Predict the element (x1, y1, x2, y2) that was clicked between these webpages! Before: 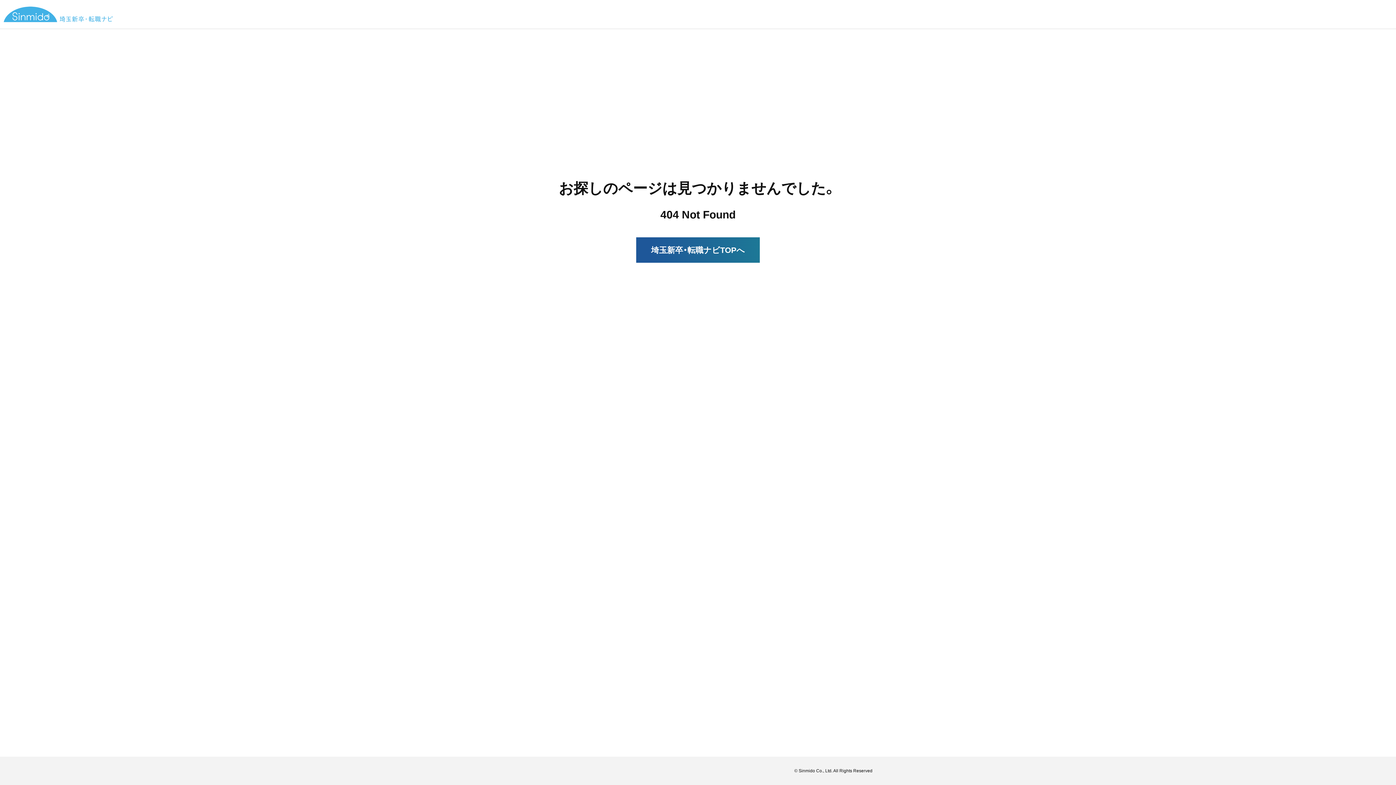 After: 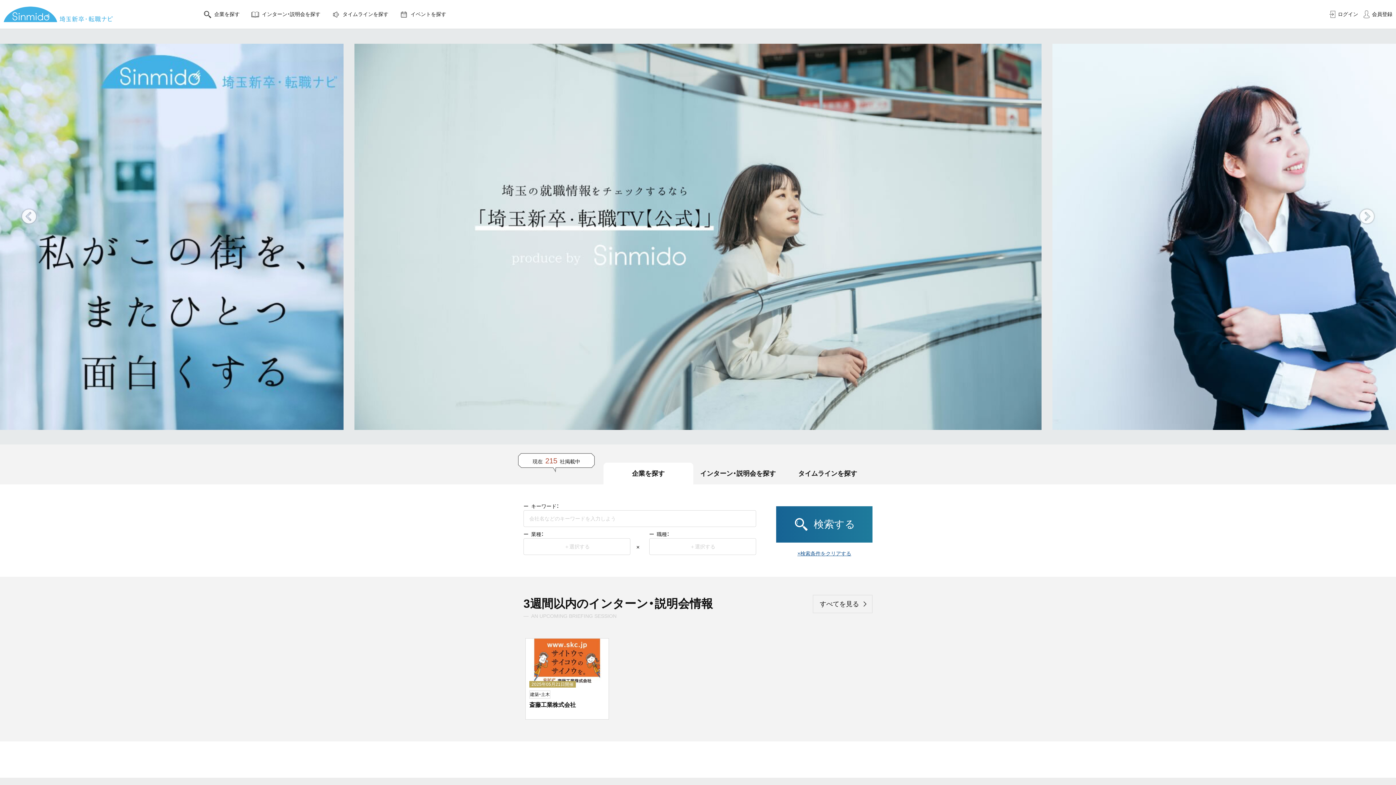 Action: label: 埼玉新卒・転職ナビTOPへ bbox: (636, 237, 760, 262)